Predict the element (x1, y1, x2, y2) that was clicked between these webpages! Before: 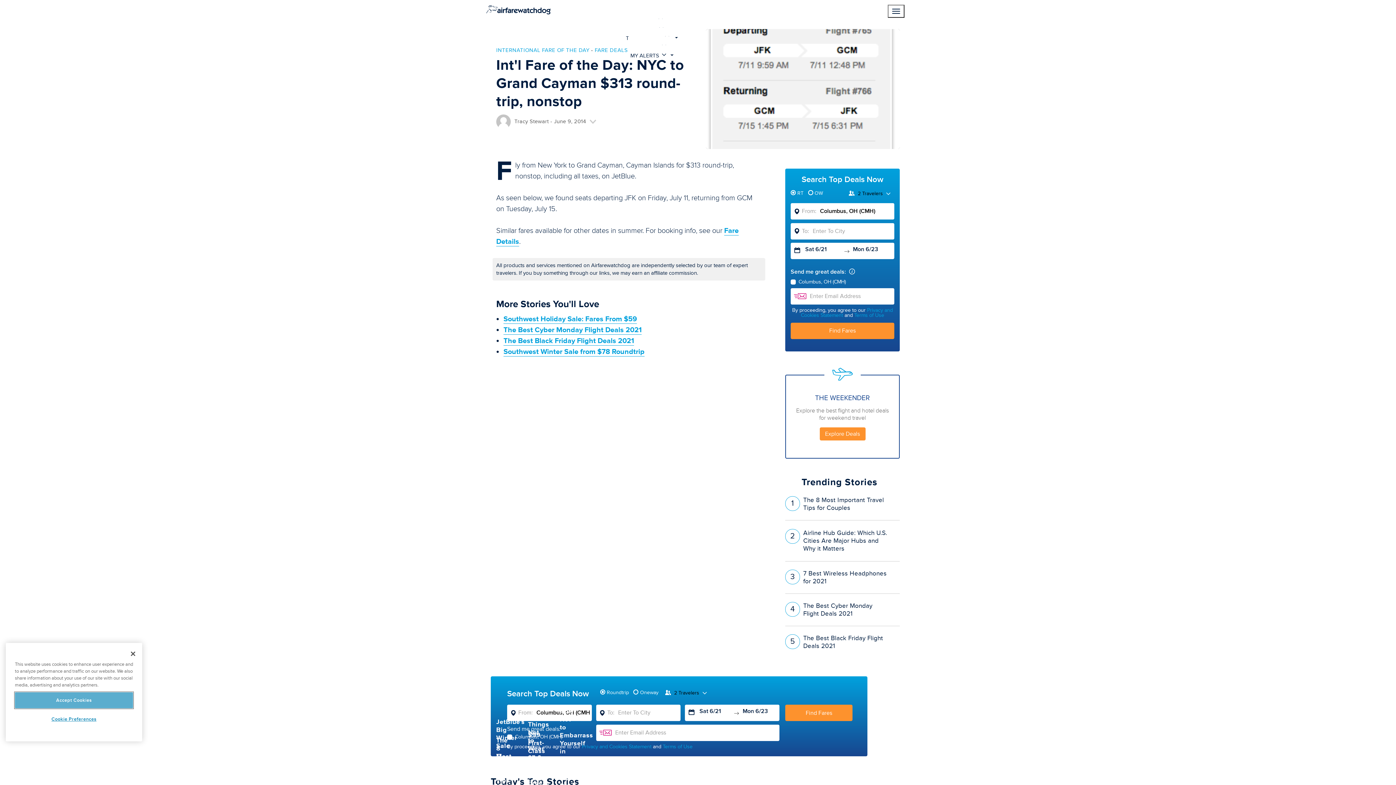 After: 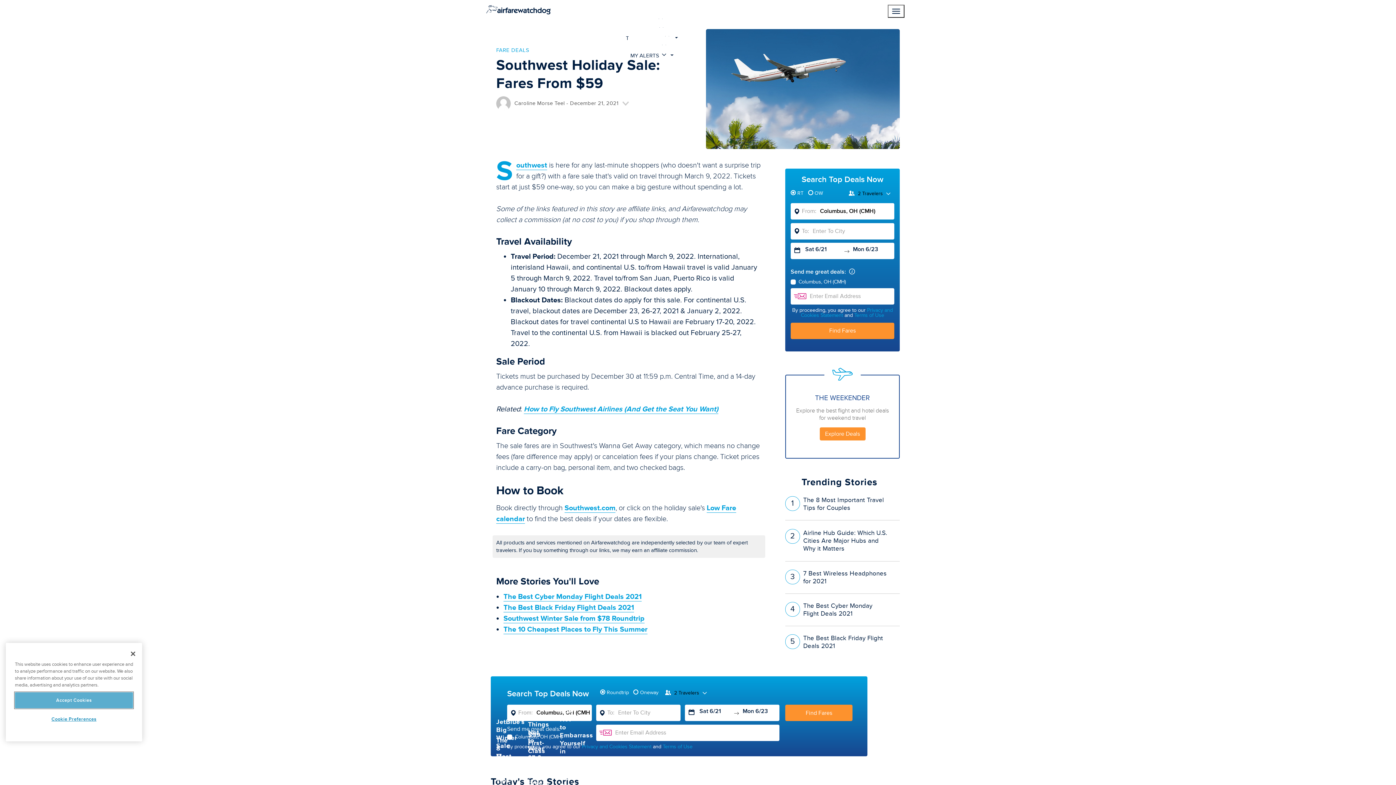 Action: label: Southwest Holiday Sale: Fares From $59 bbox: (503, 315, 637, 323)